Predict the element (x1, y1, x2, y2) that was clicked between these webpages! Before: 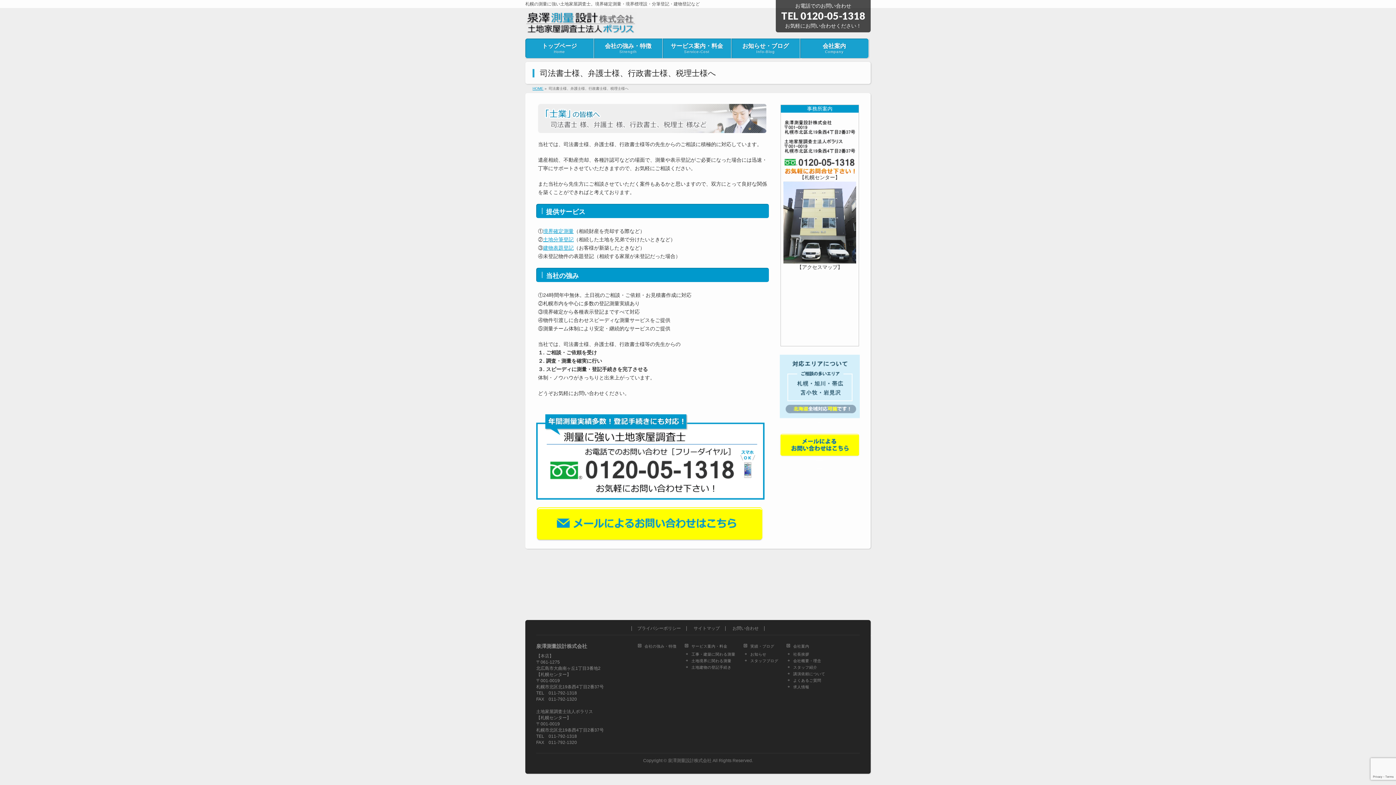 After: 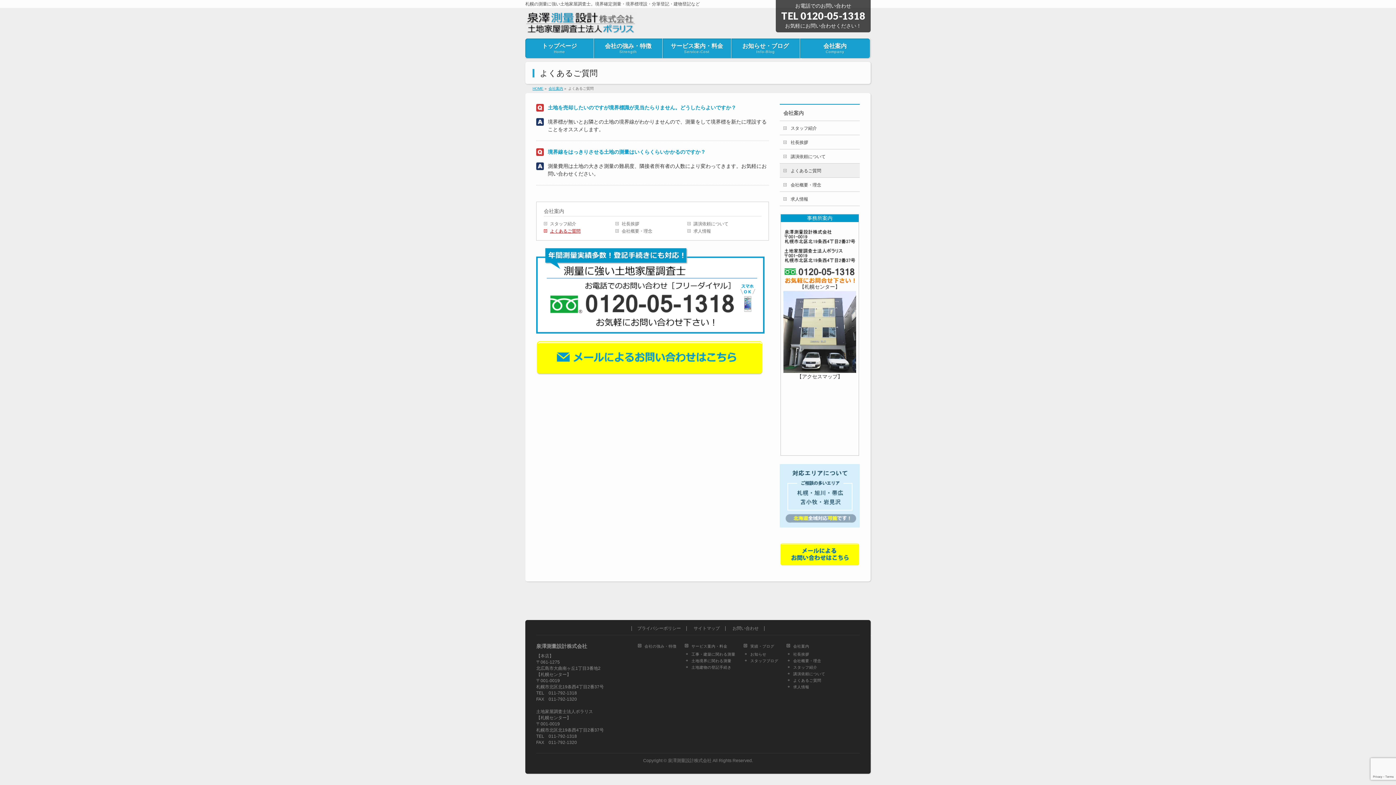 Action: bbox: (786, 678, 832, 682) label: よくあるご質問